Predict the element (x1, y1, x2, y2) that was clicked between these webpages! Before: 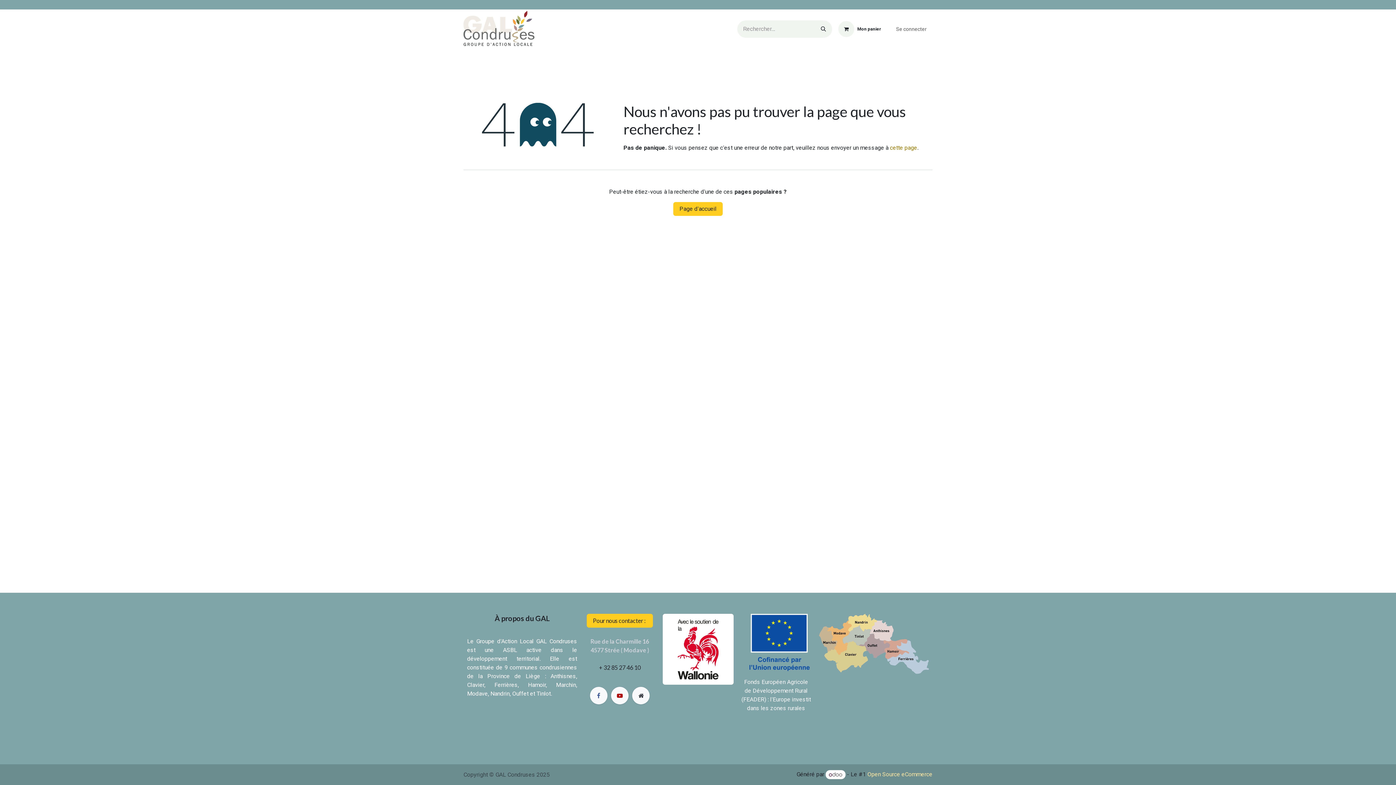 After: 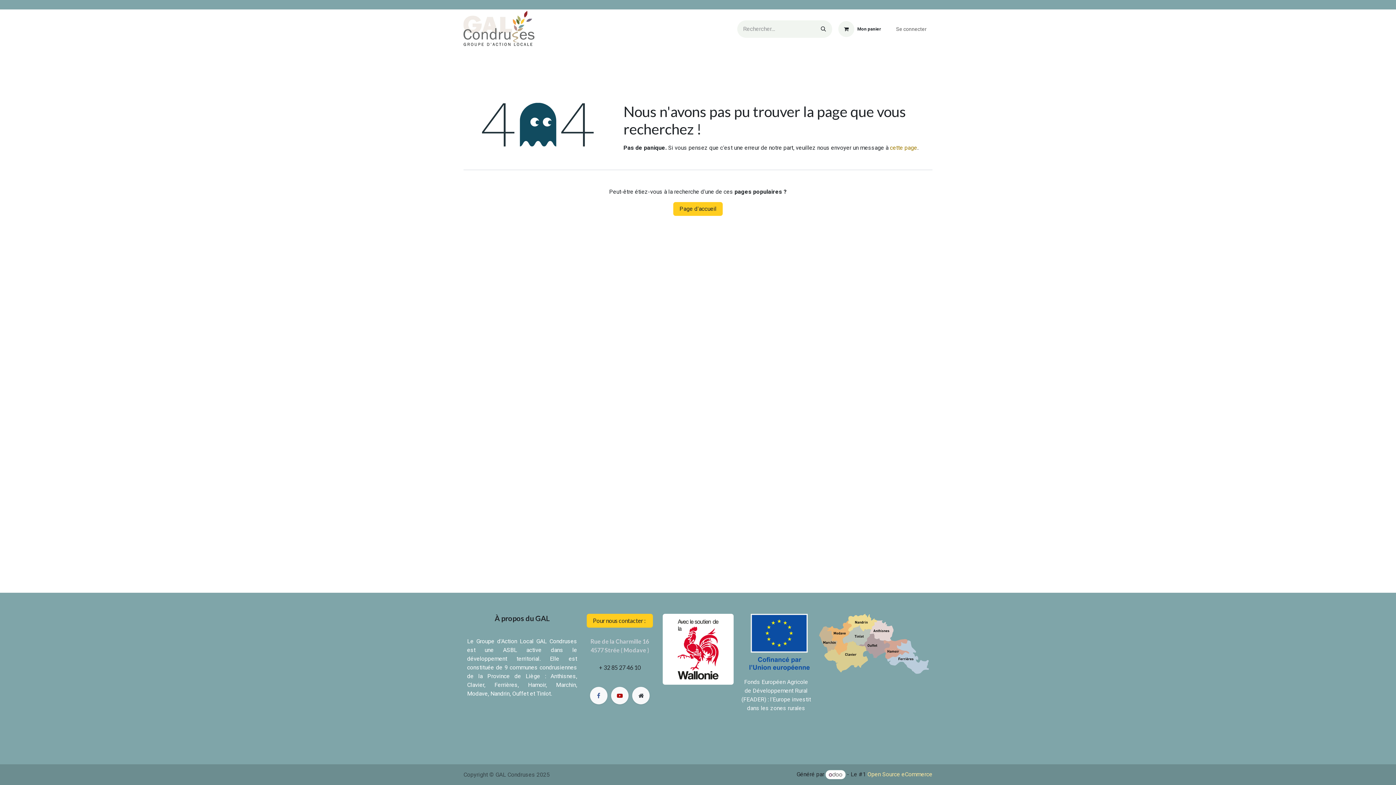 Action: label: Projets  bbox: (539, 50, 566, 63)